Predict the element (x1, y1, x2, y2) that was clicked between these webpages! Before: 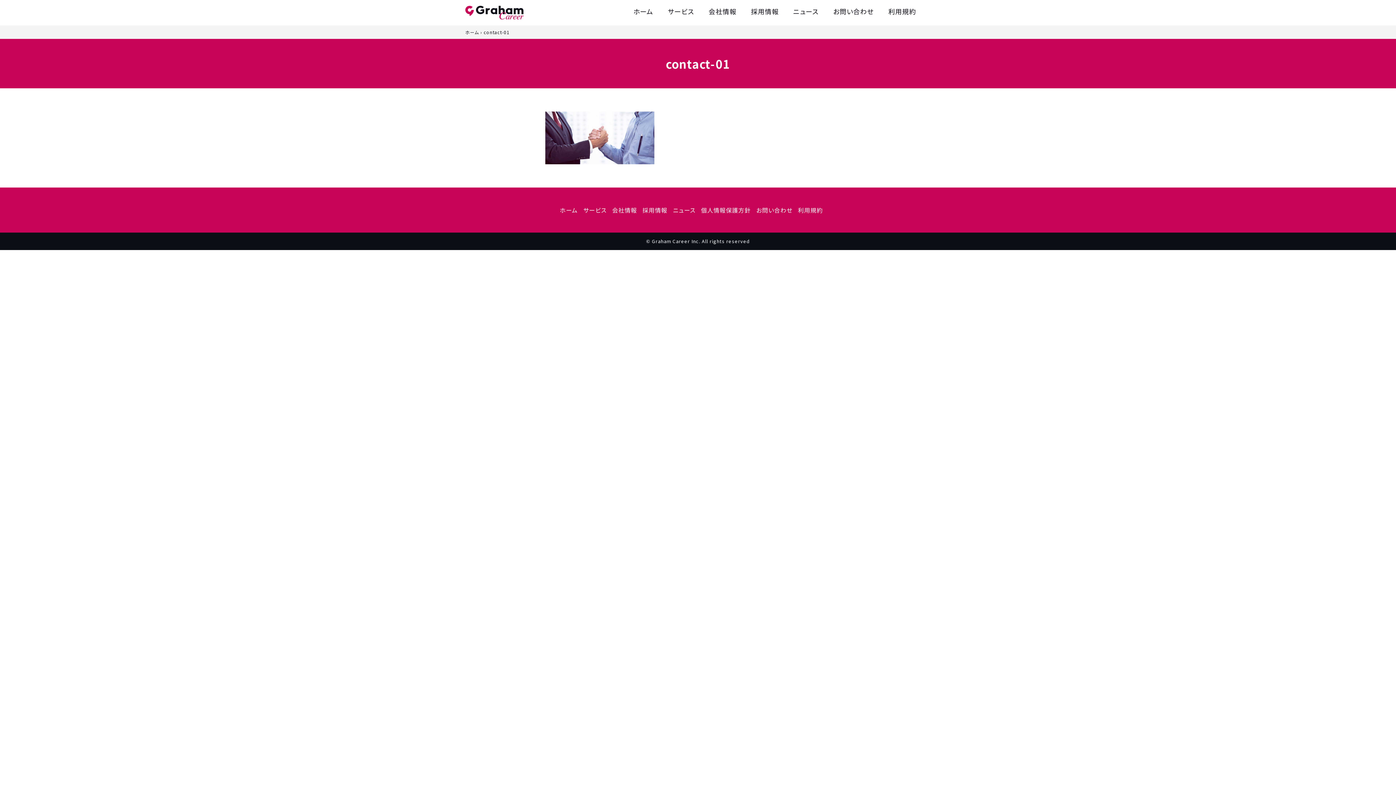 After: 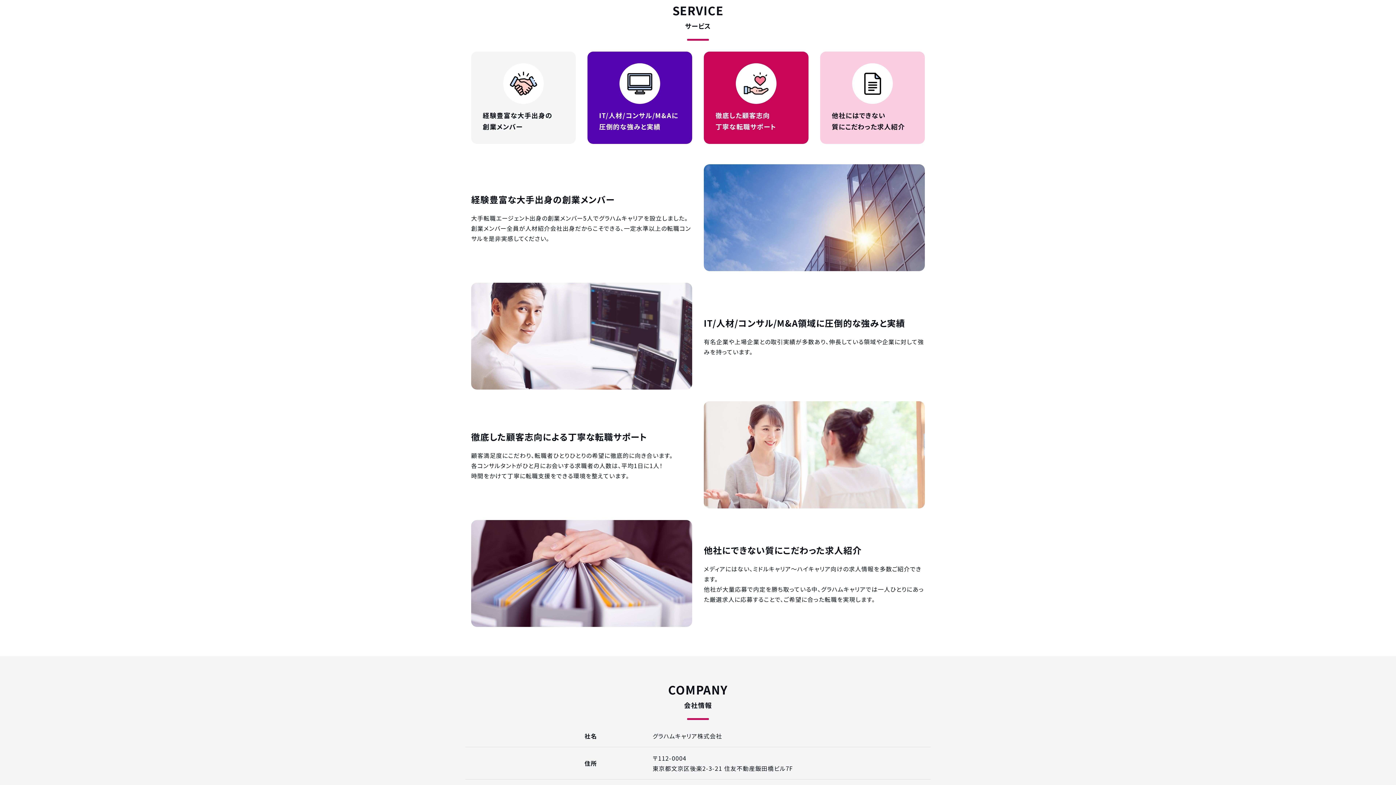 Action: label: サービス bbox: (583, 205, 606, 214)